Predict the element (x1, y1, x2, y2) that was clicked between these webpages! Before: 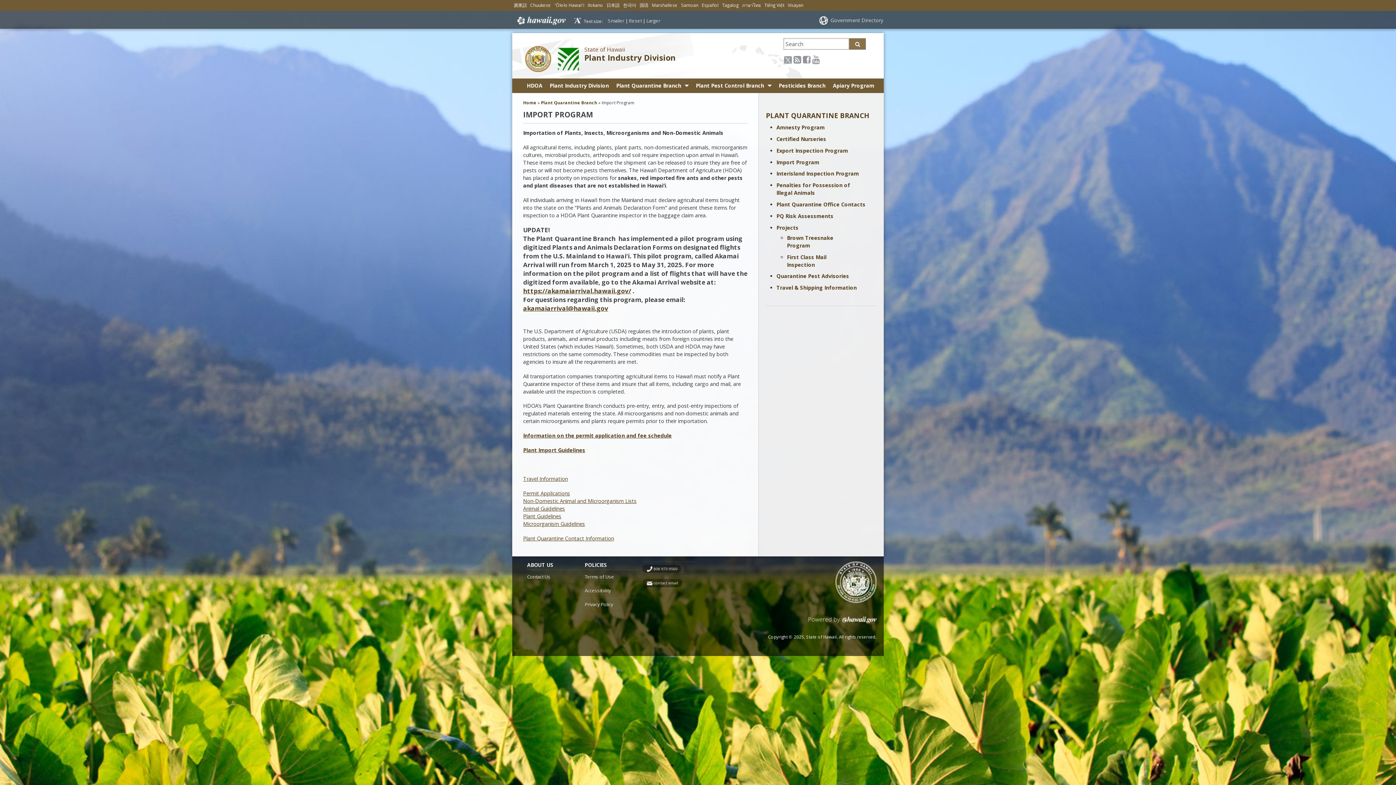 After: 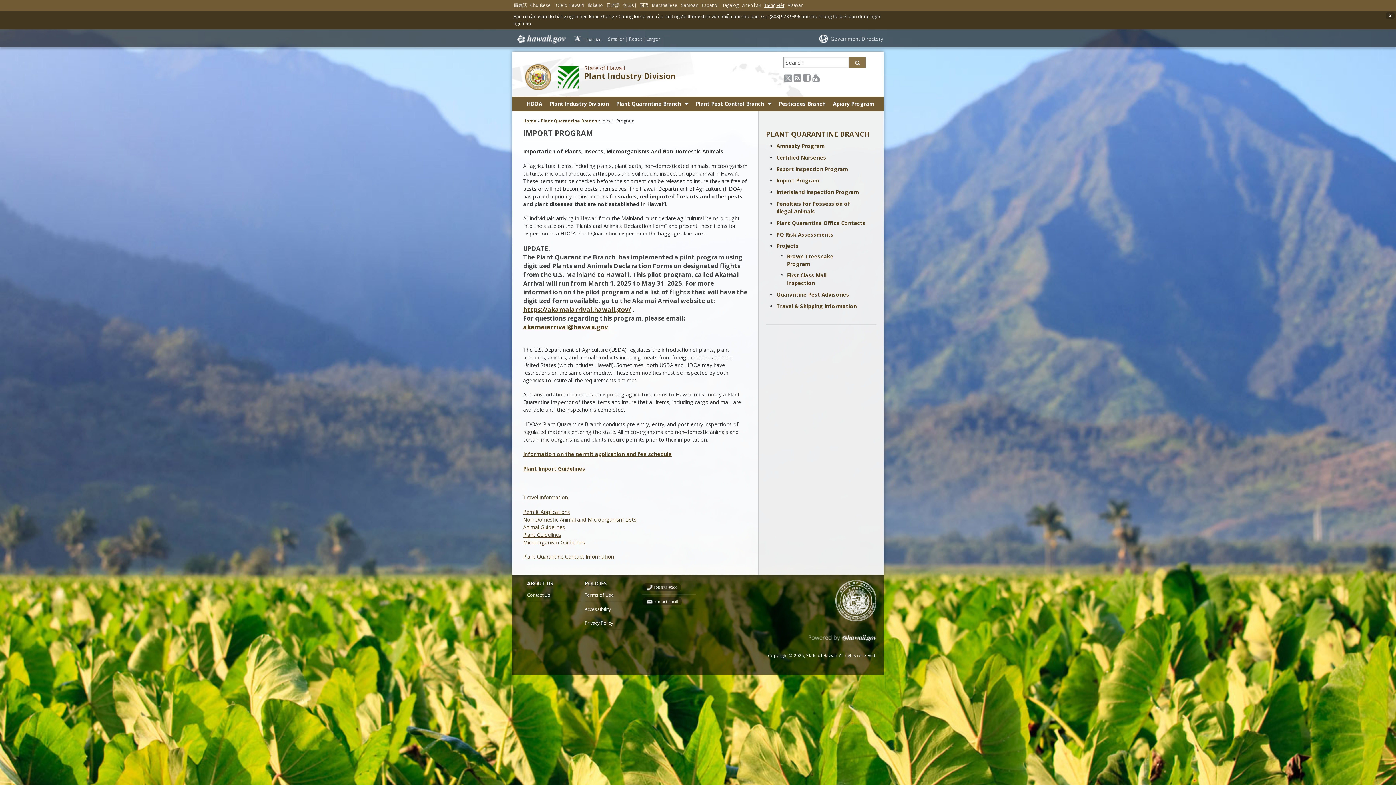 Action: label: Tiếng Việt bbox: (762, 0, 785, 9)